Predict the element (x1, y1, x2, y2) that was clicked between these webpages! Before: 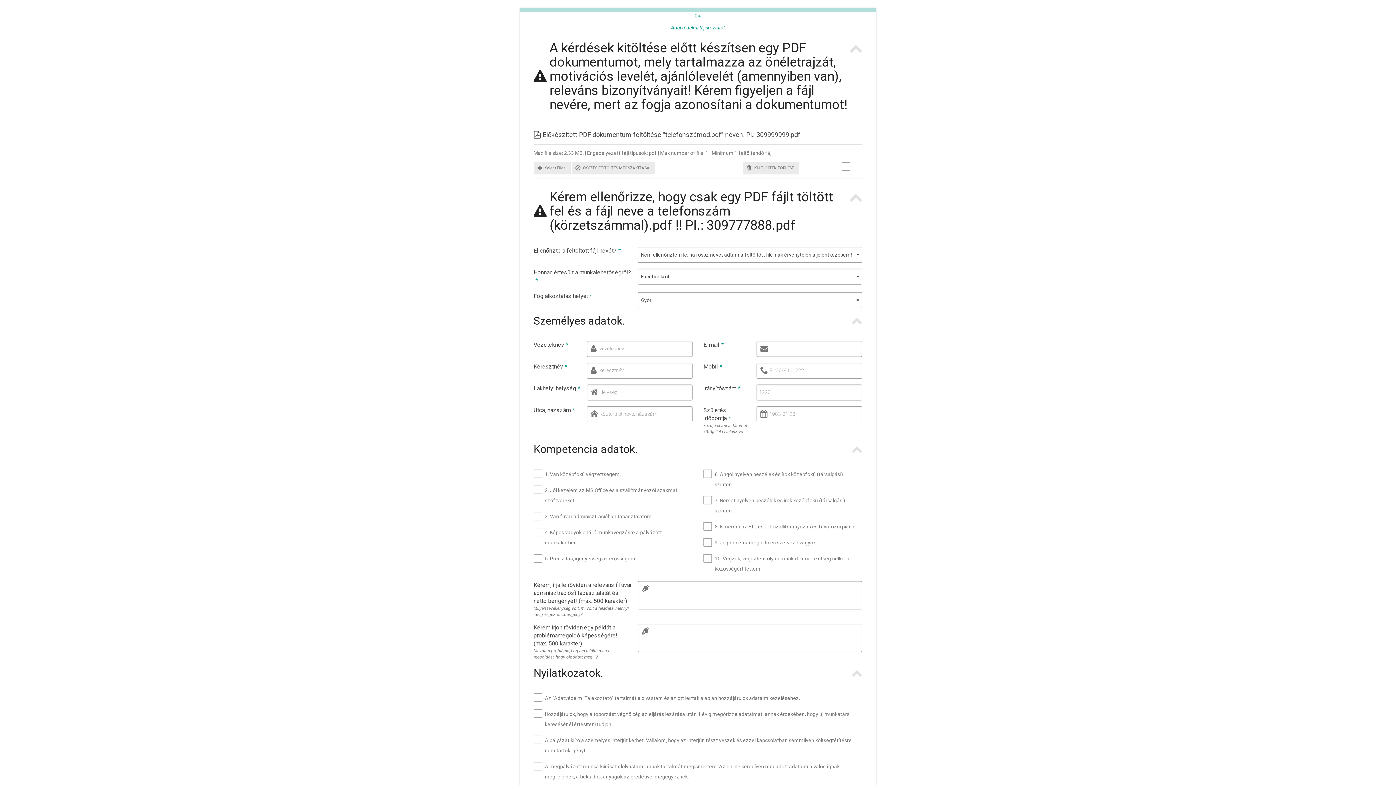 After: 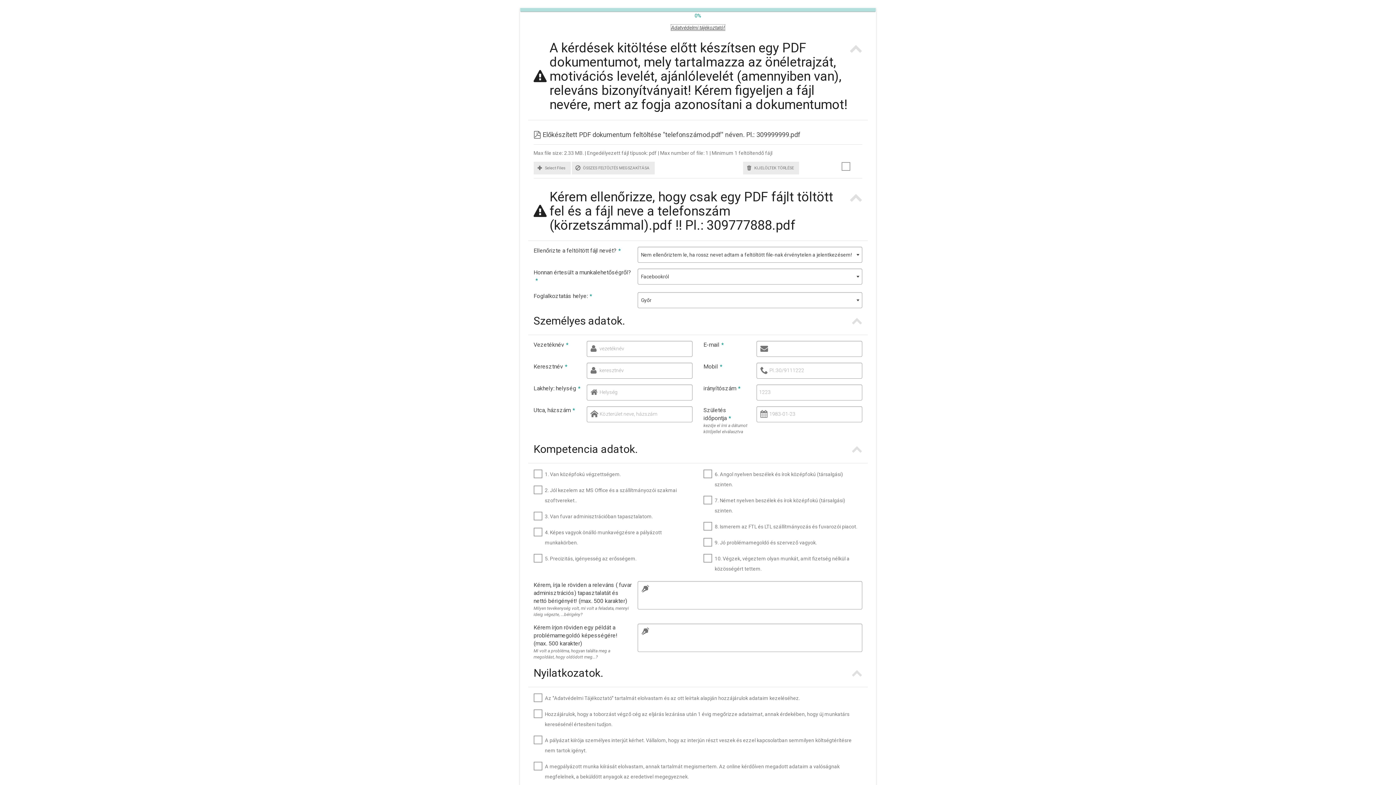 Action: bbox: (671, 24, 725, 30) label: Adatvédelmi tájékoztató!